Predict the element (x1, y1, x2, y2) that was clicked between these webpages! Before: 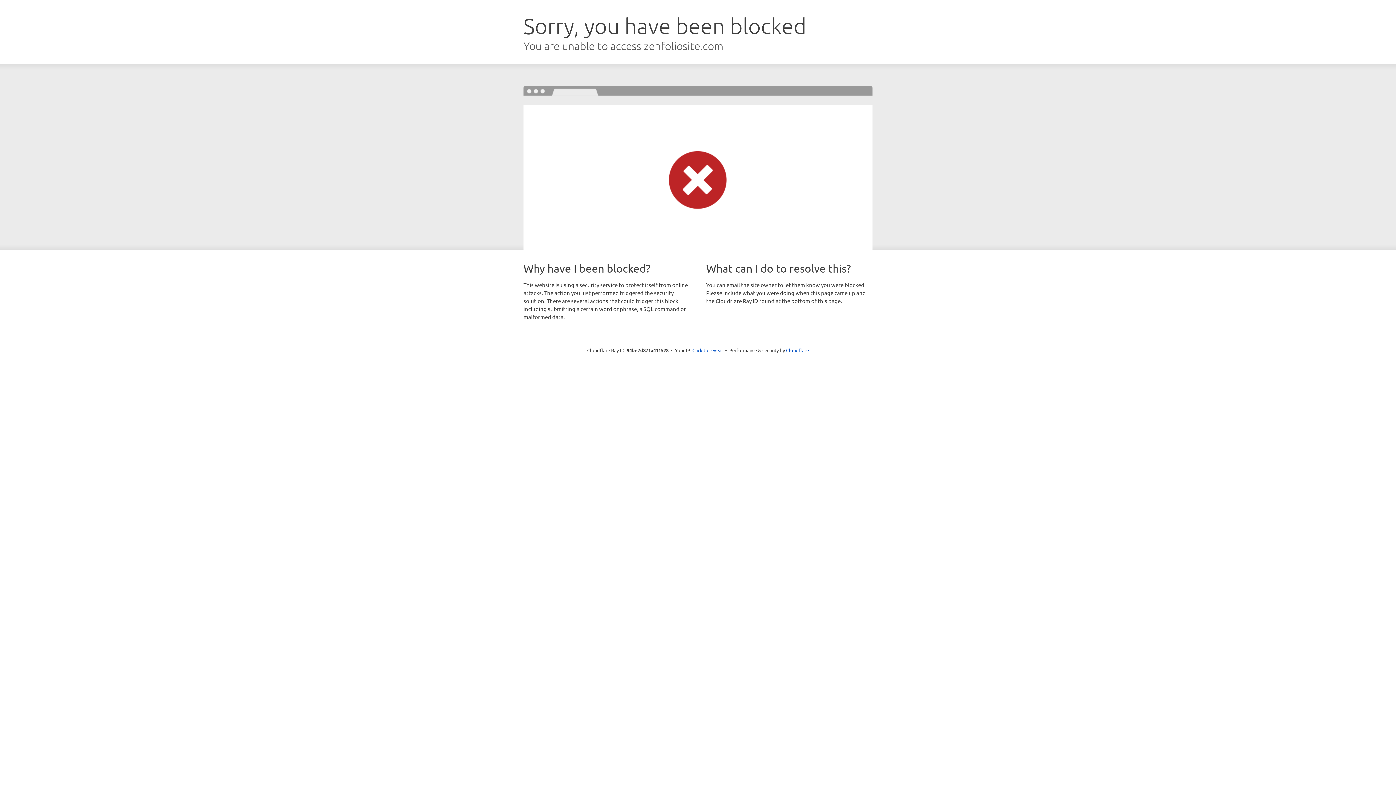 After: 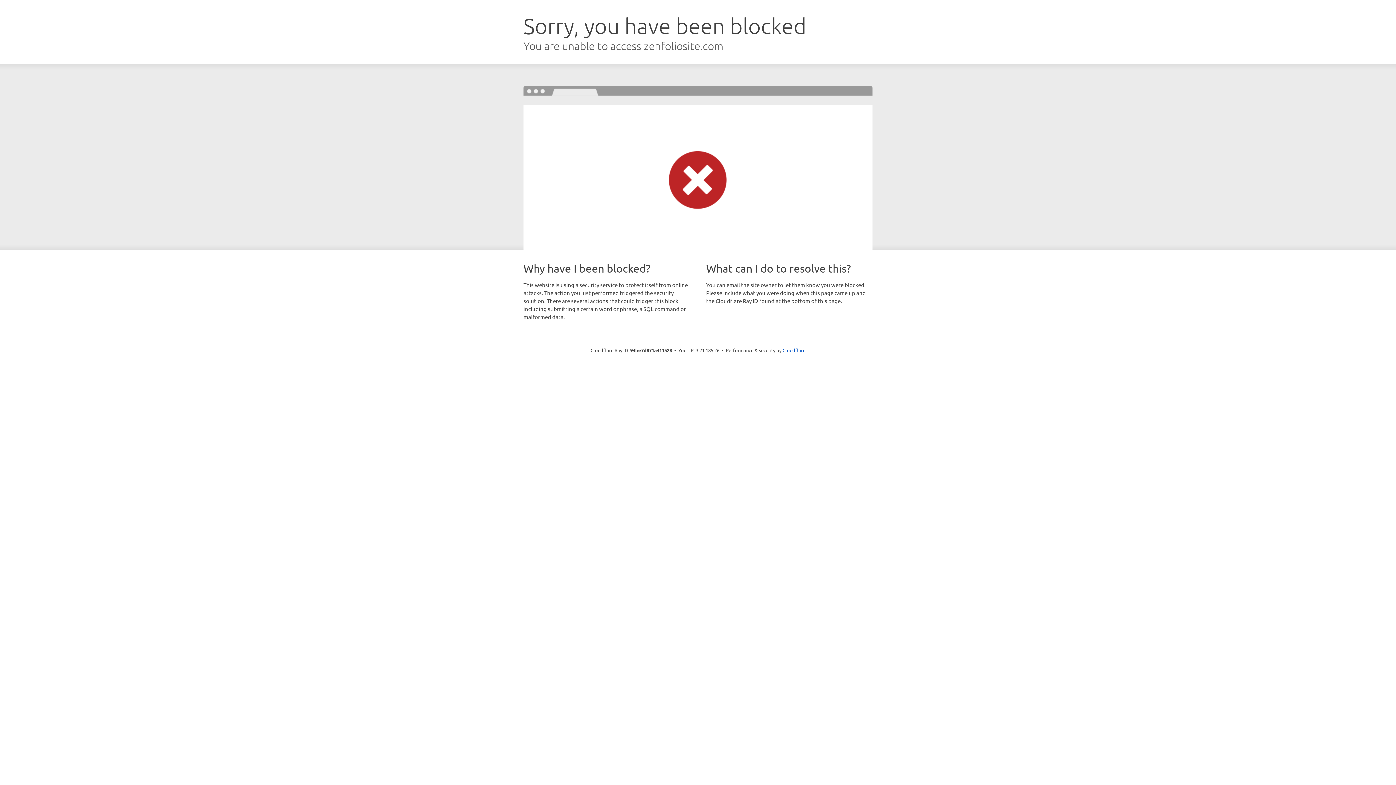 Action: label: Click to reveal bbox: (692, 346, 723, 353)